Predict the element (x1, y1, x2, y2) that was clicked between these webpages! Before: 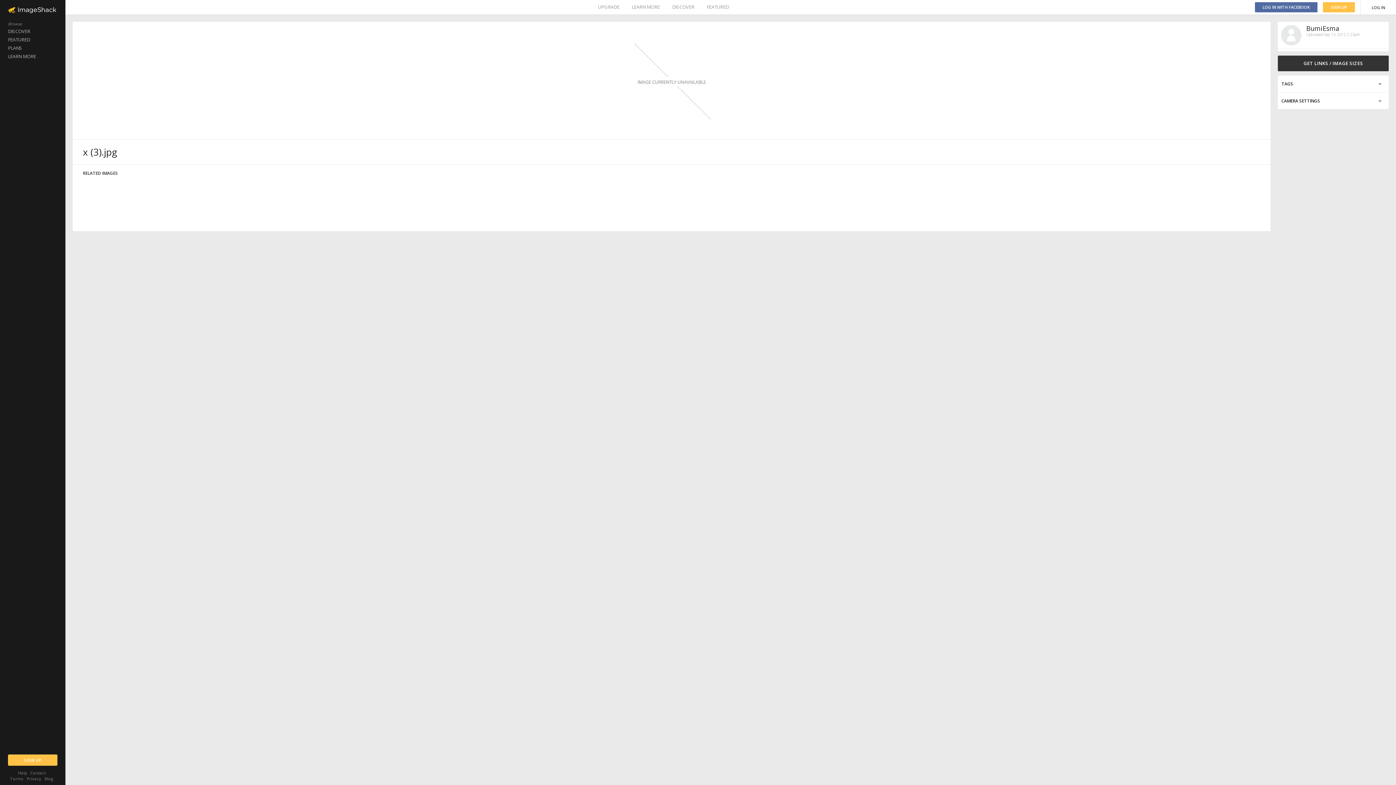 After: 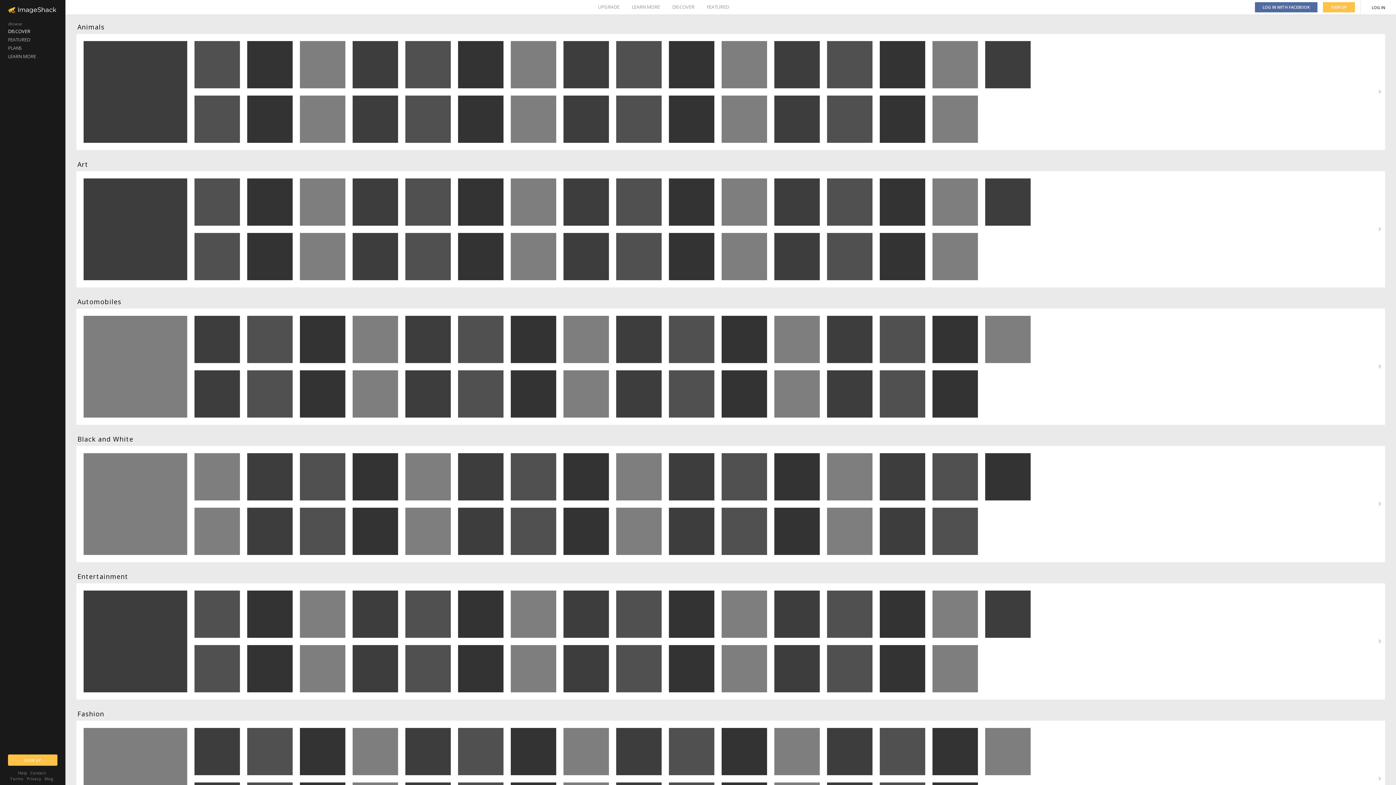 Action: label: DISCOVER bbox: (0, 27, 65, 35)